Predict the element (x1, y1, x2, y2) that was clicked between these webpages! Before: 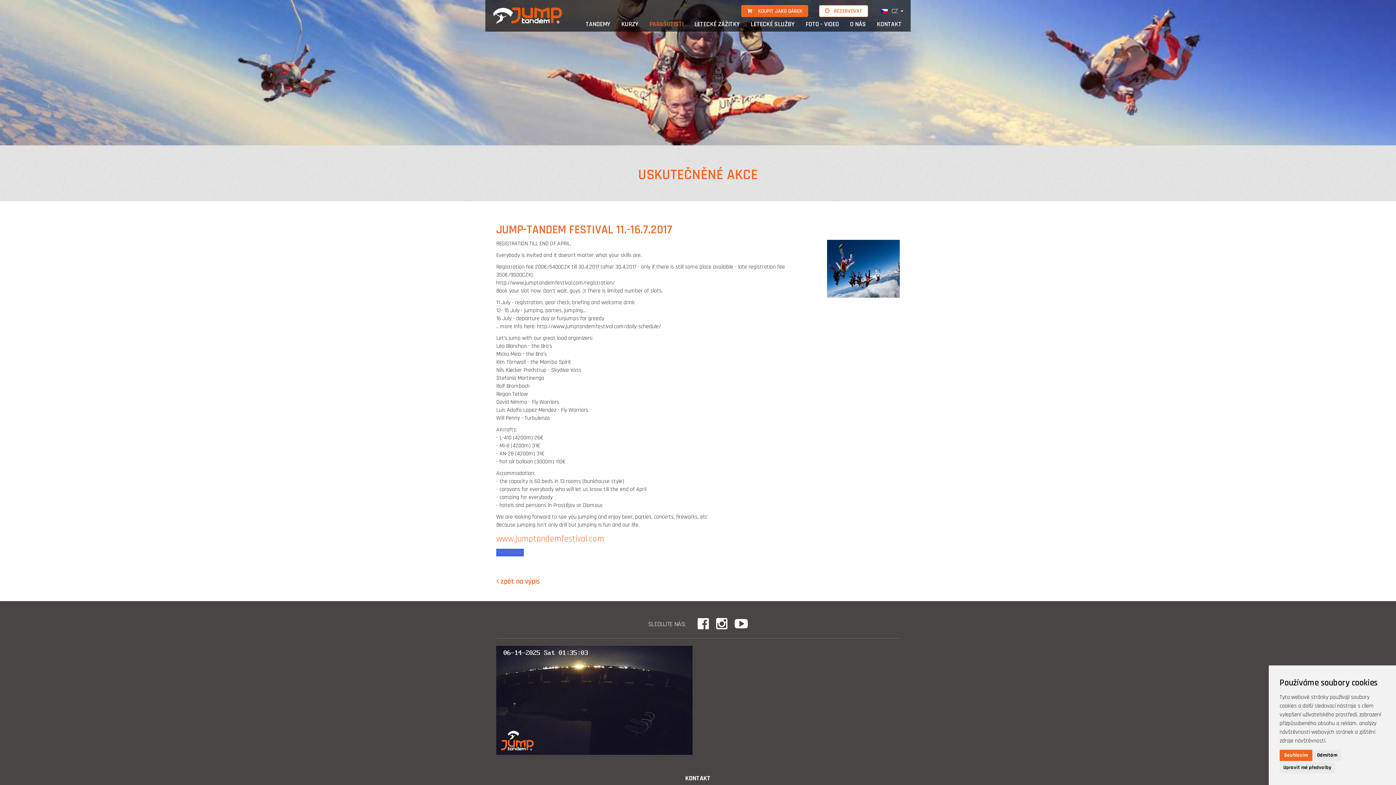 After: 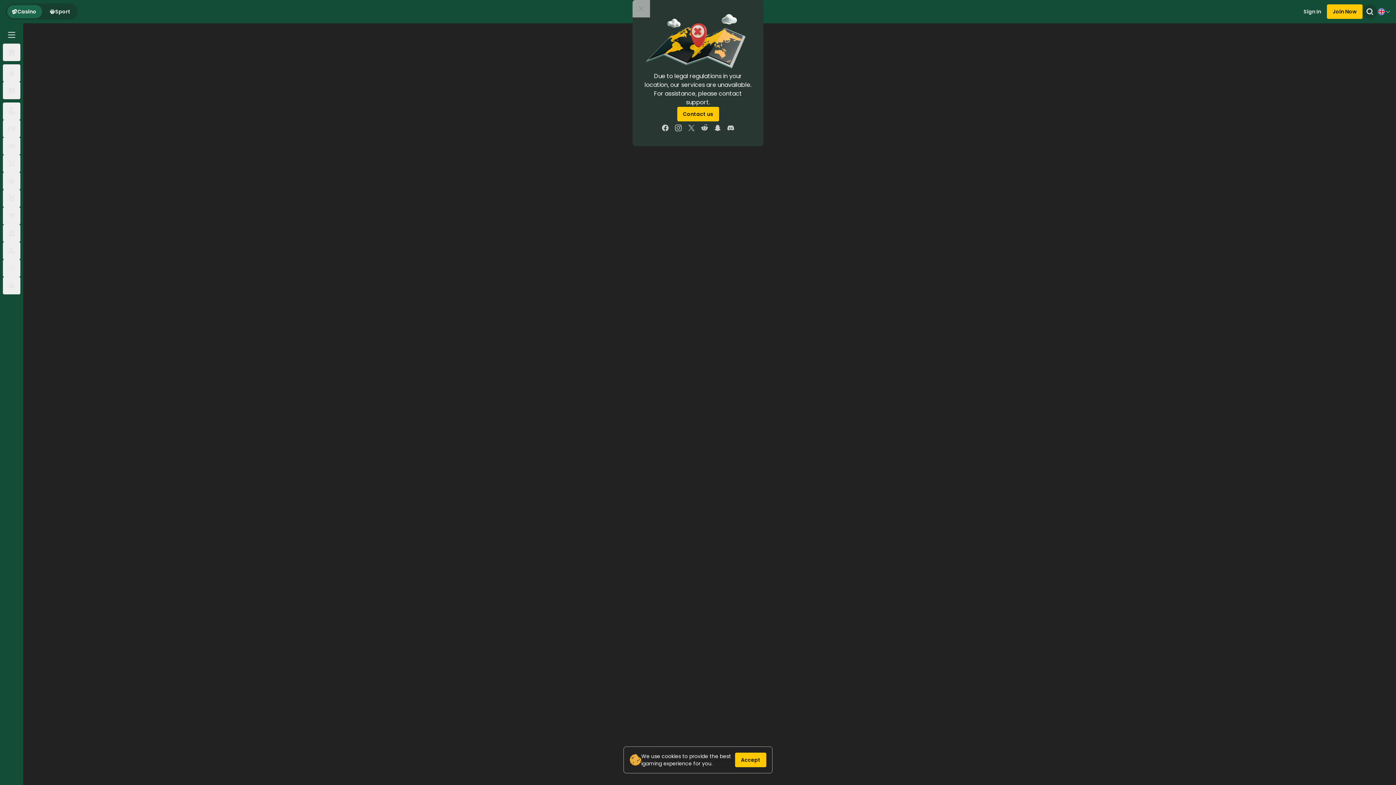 Action: bbox: (496, 533, 604, 544) label: www.jumptandemfestival.com